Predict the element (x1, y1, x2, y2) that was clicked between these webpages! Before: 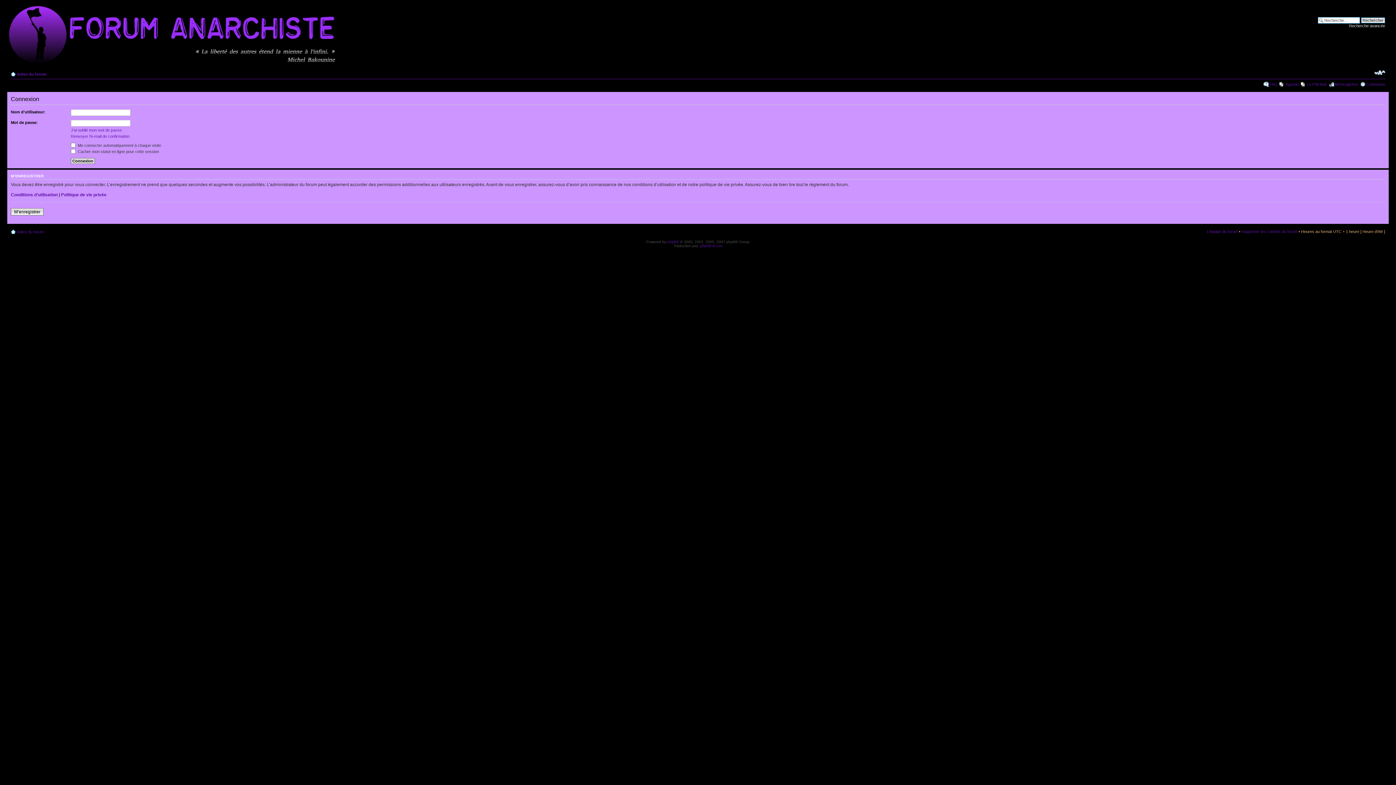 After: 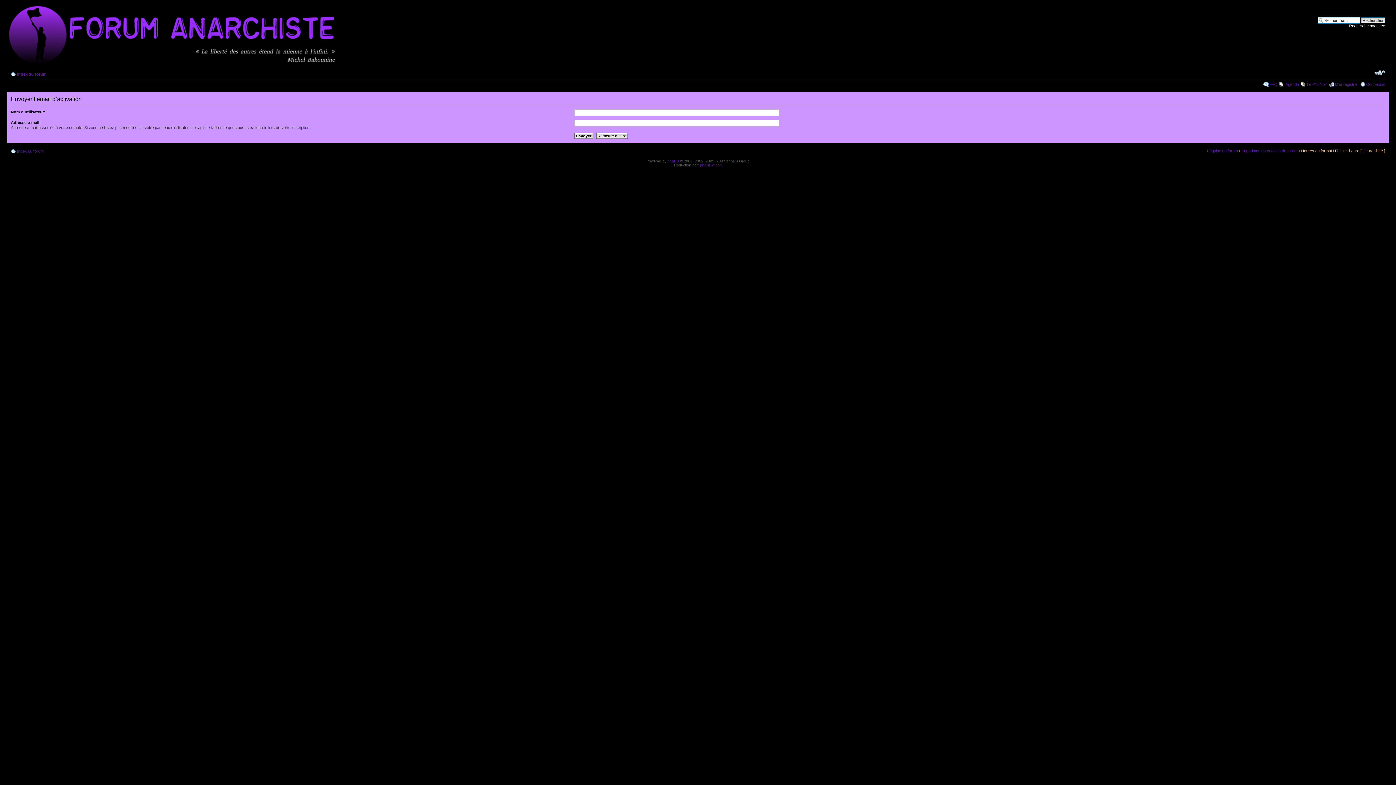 Action: bbox: (70, 134, 129, 138) label: Renvoyer l’e-mail de confirmation